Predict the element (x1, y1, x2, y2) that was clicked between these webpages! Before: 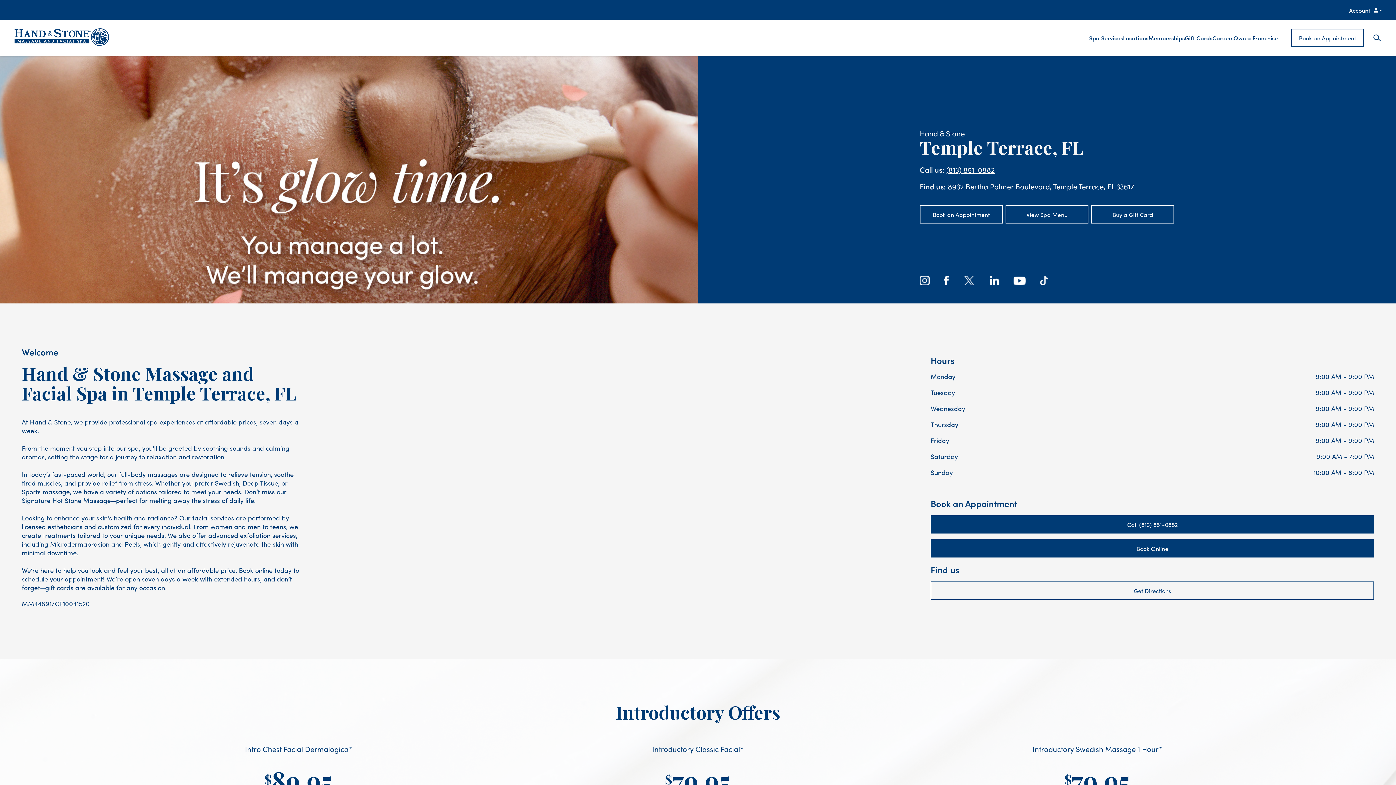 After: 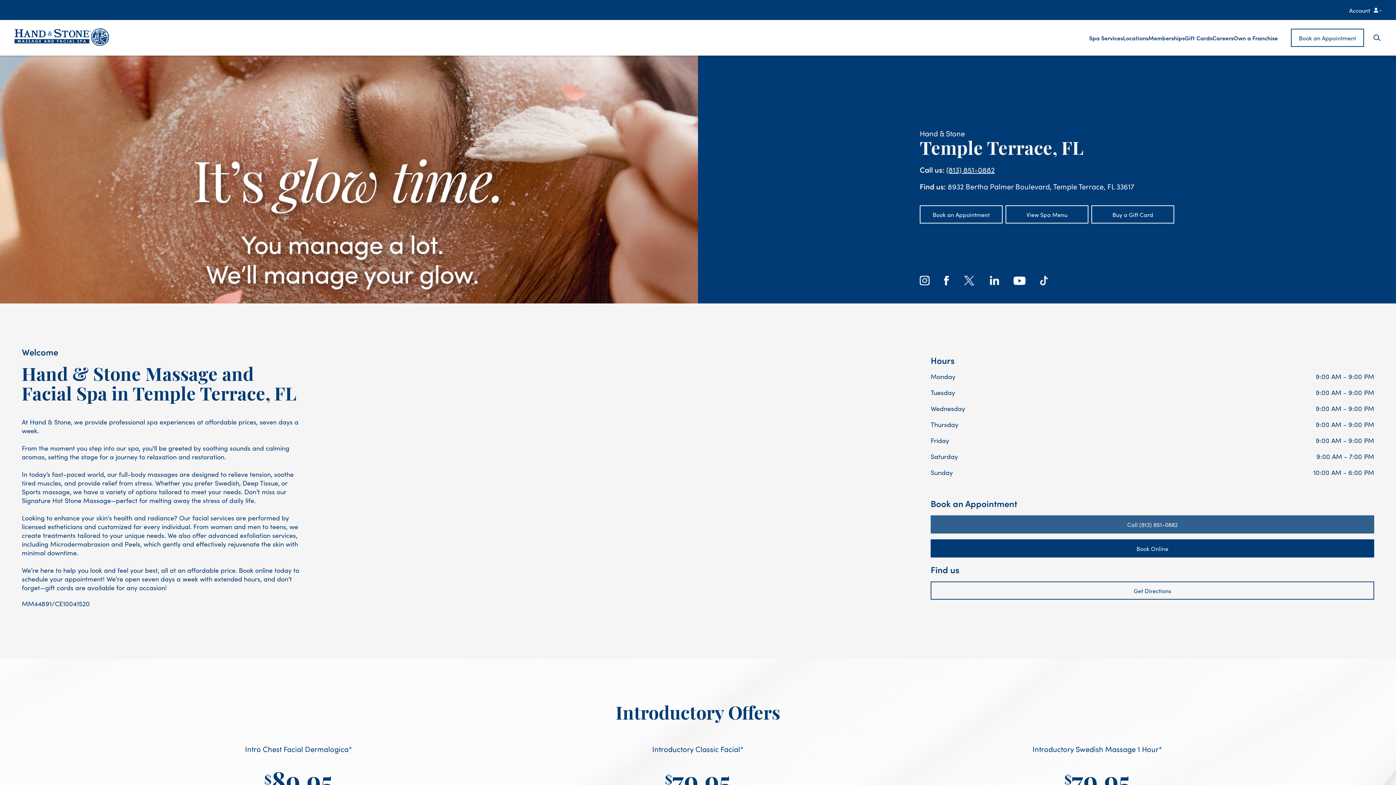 Action: label: Call (813) 851-0882 bbox: (930, 515, 1374, 533)